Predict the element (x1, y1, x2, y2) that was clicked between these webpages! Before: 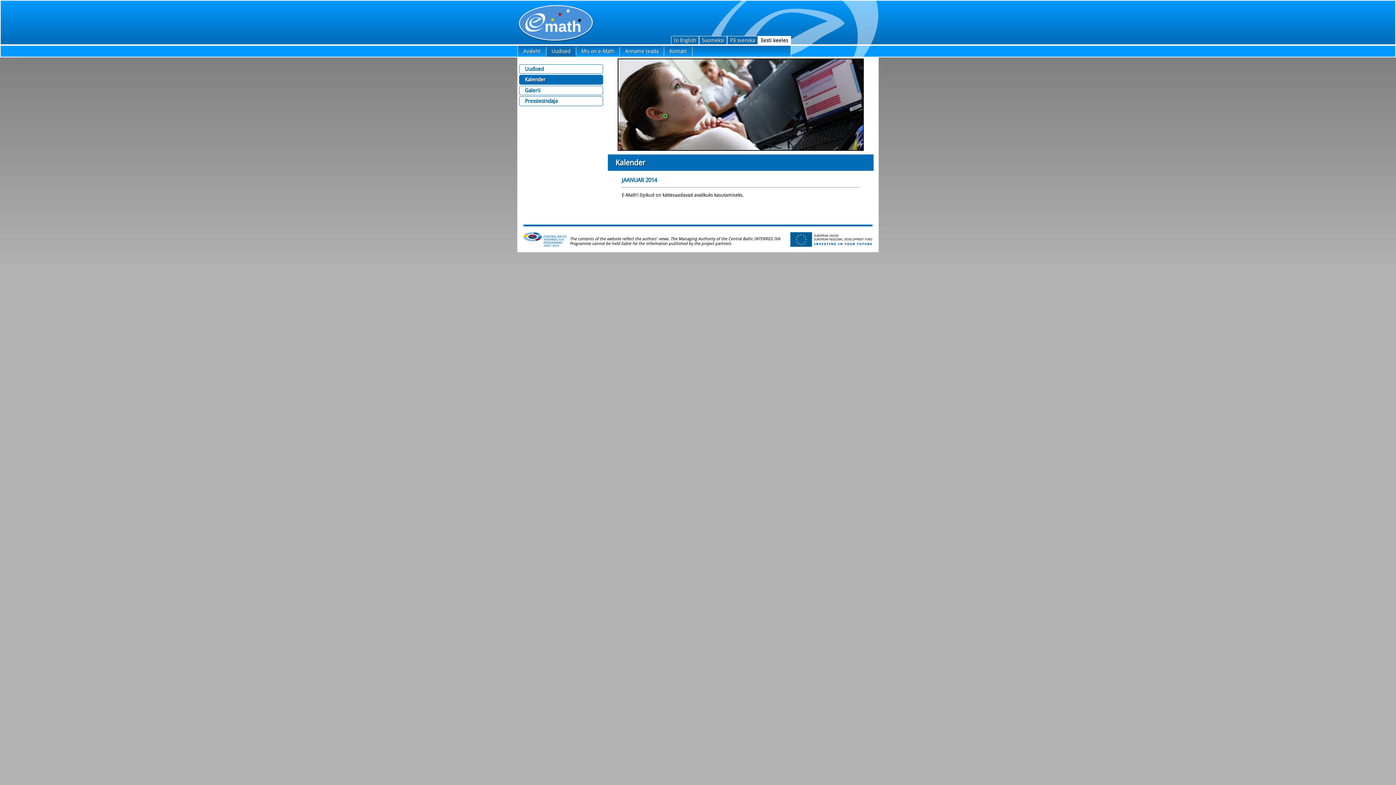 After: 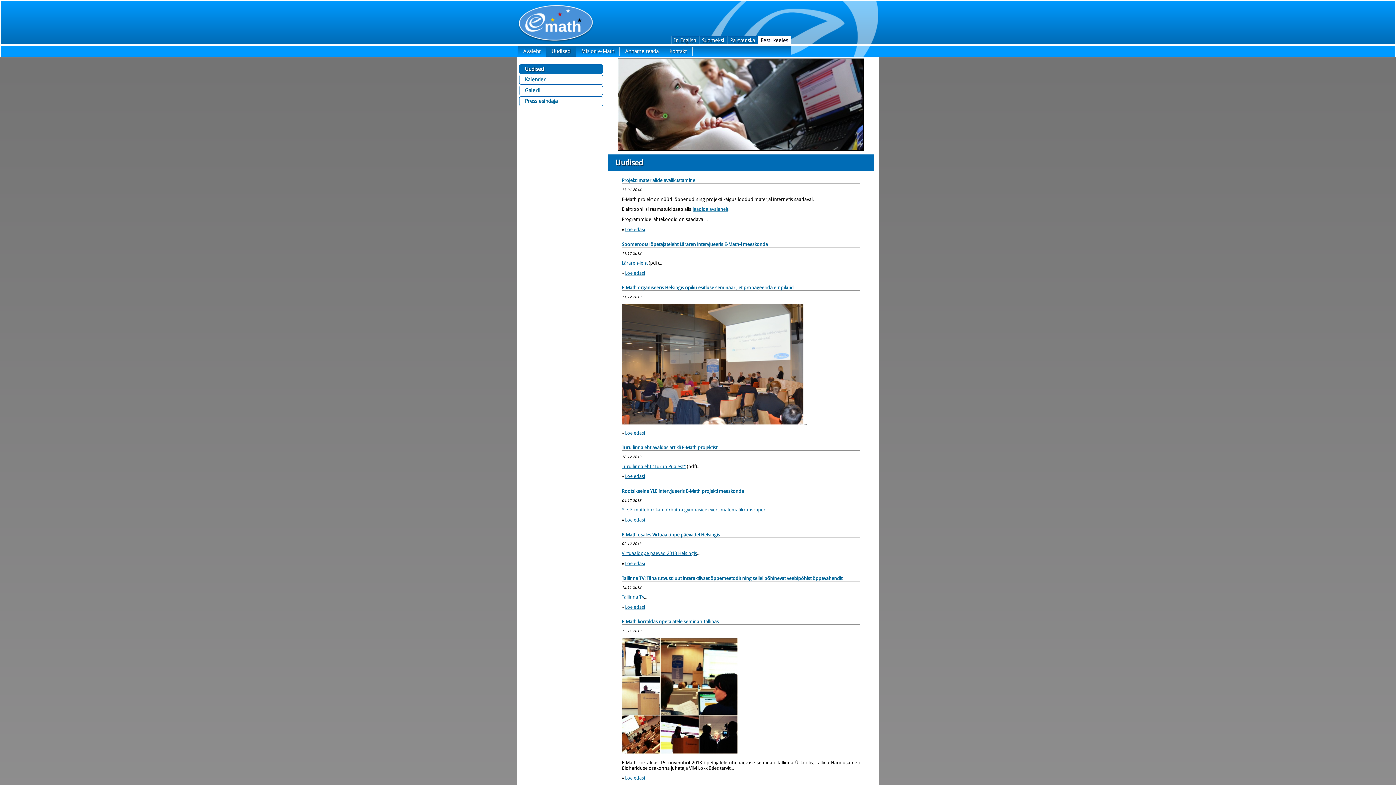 Action: bbox: (519, 64, 603, 73) label: Uudised